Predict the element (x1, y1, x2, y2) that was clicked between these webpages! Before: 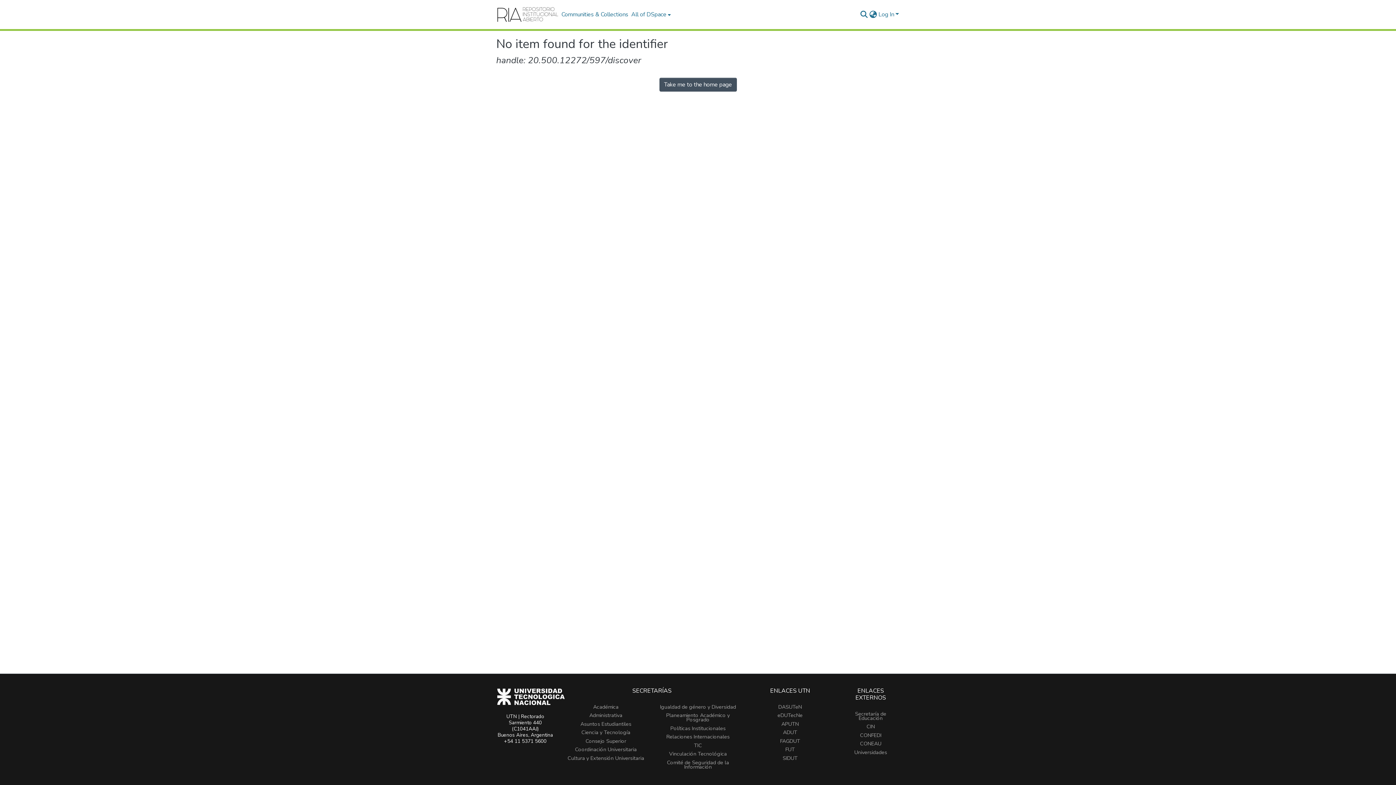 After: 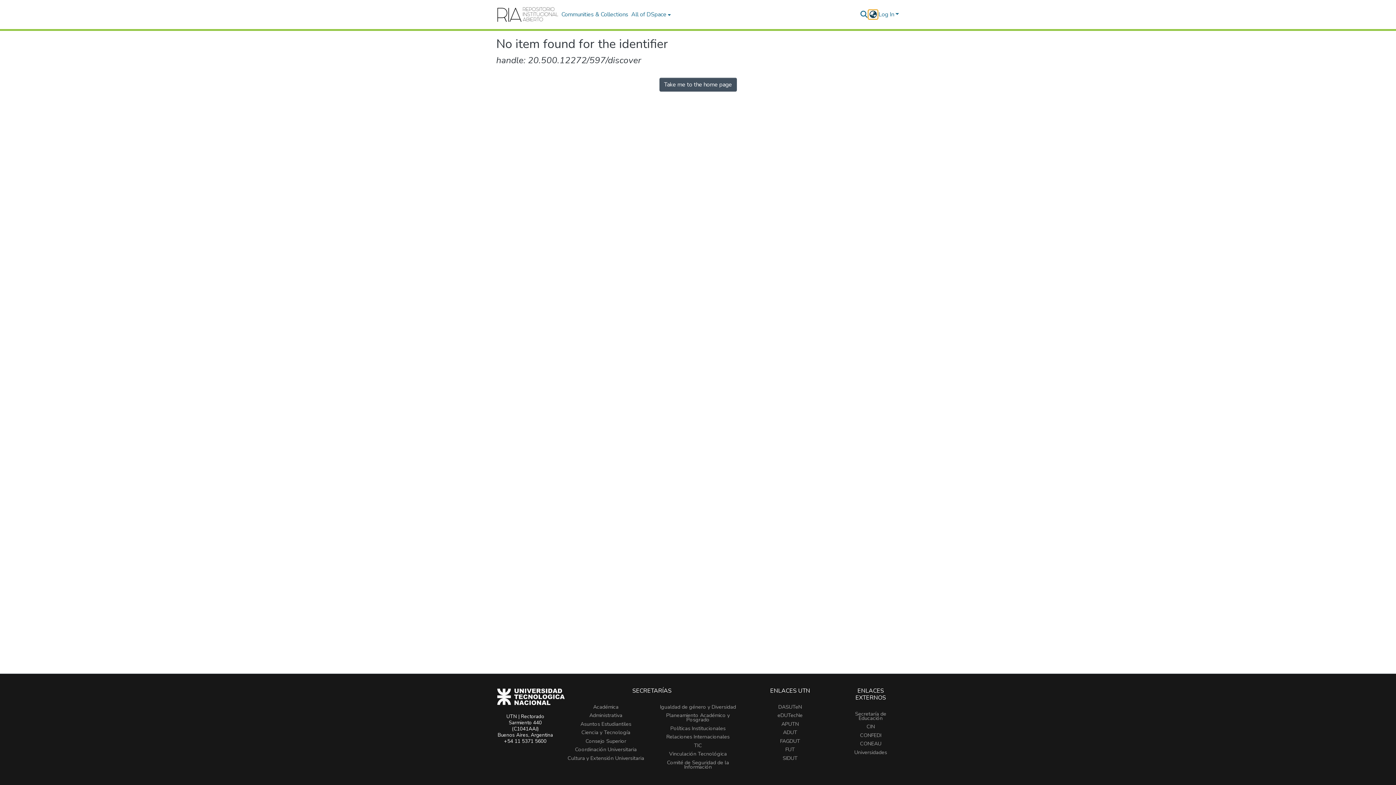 Action: label: Language switch bbox: (868, 10, 877, 18)